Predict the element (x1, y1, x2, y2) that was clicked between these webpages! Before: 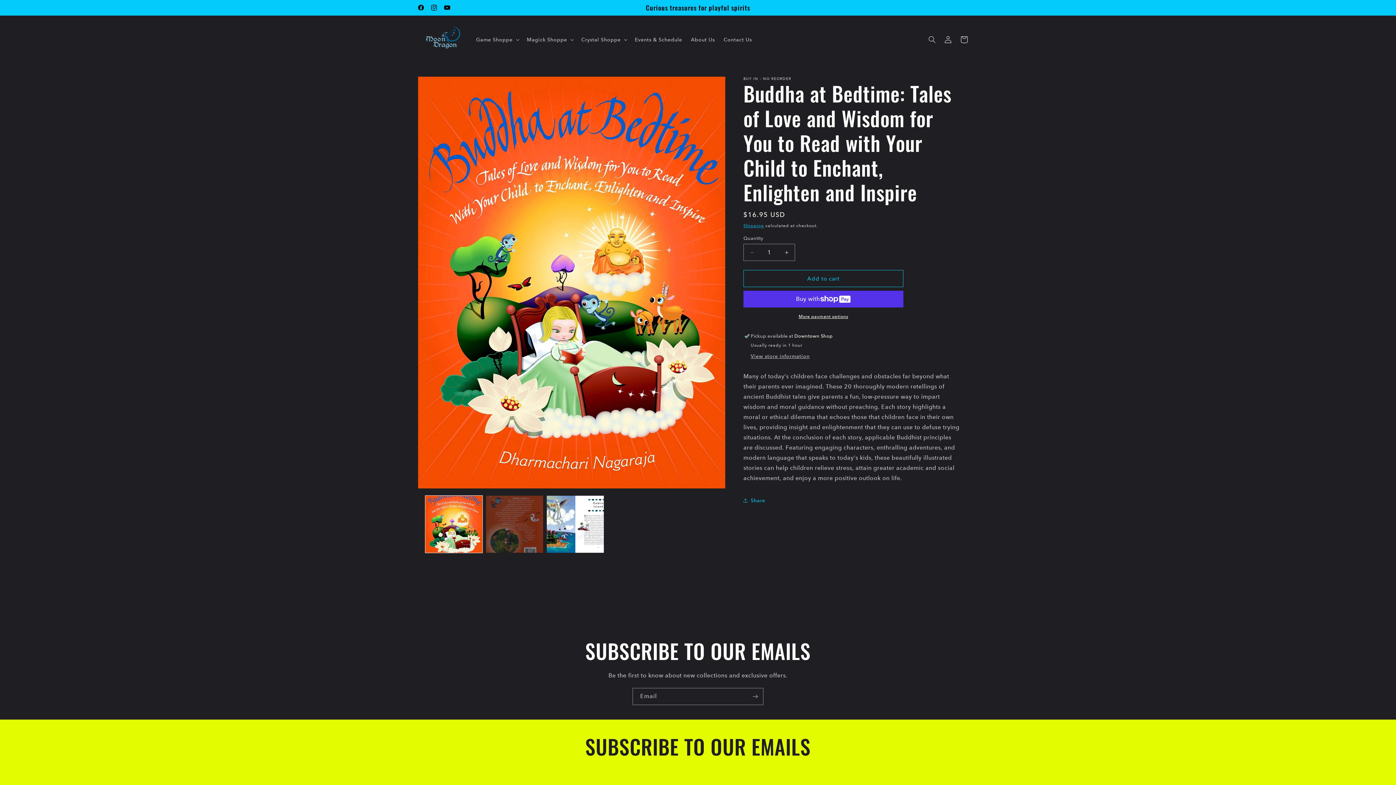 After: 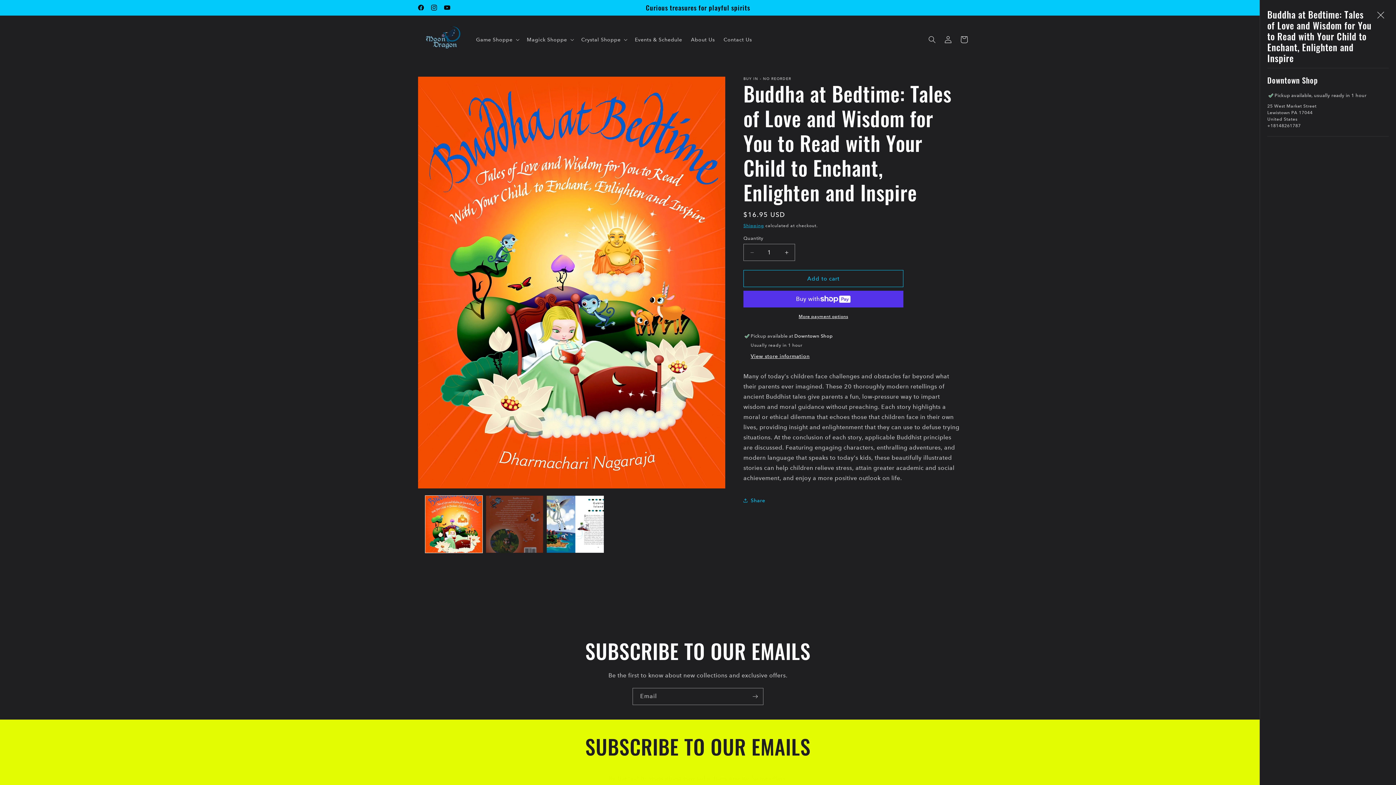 Action: bbox: (750, 353, 809, 360) label: View store information